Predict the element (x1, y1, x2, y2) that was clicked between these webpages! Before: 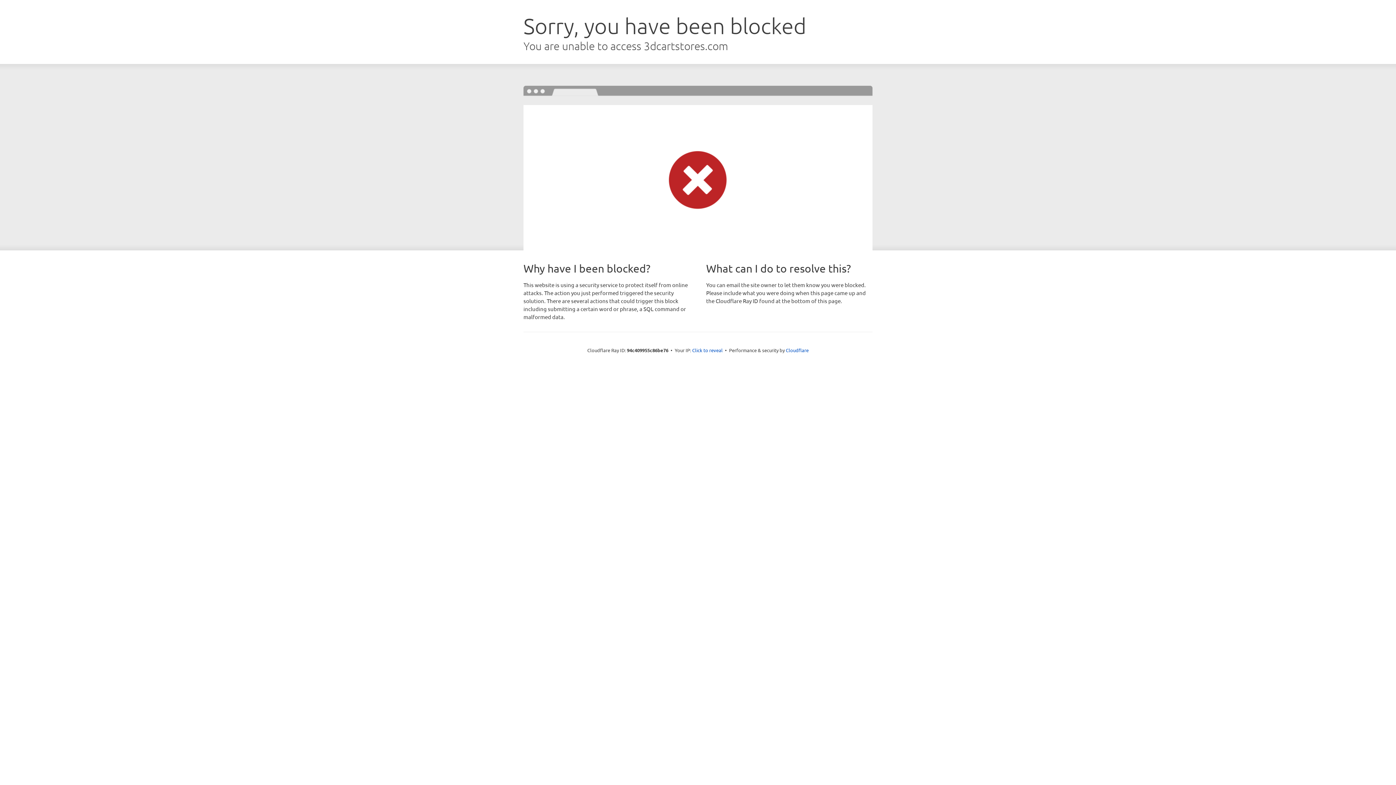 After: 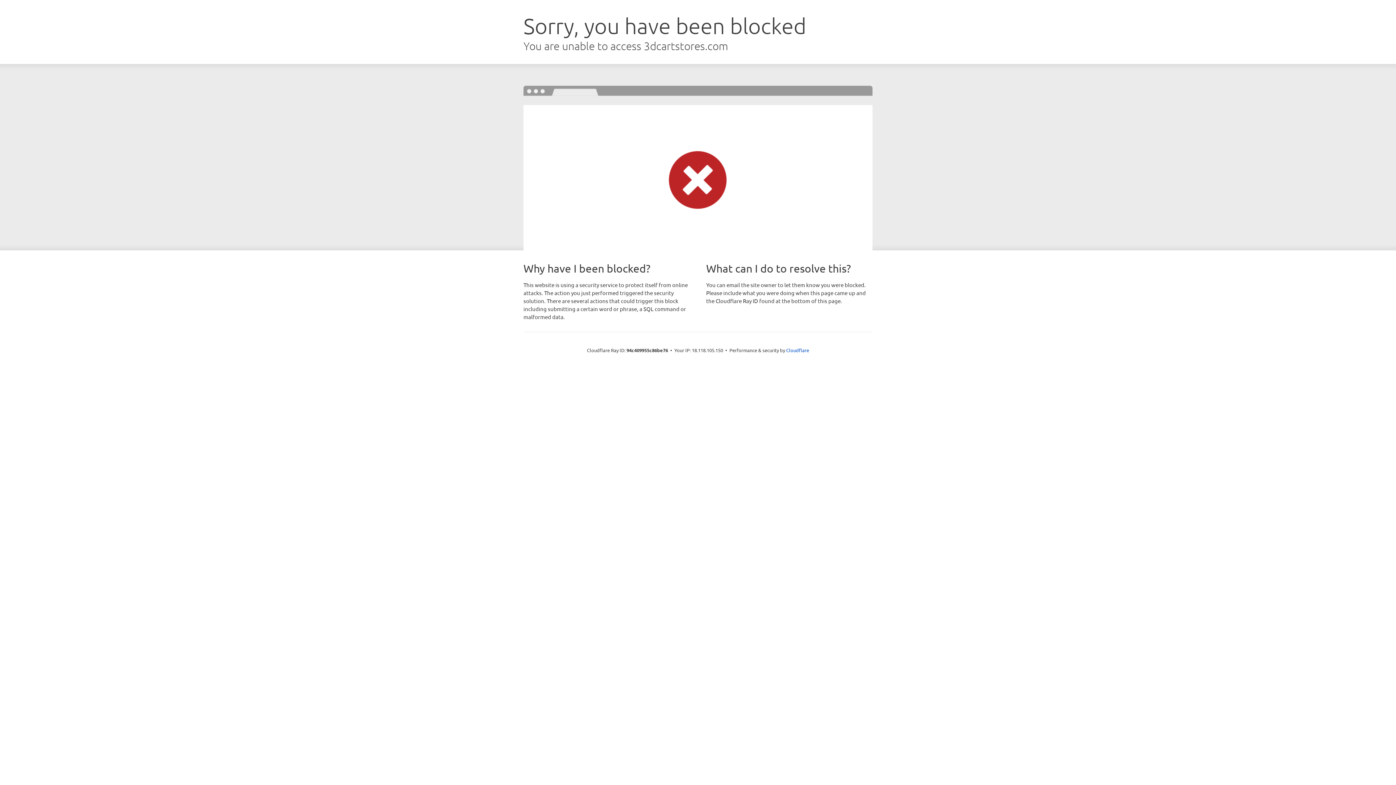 Action: bbox: (692, 346, 722, 353) label: Click to reveal